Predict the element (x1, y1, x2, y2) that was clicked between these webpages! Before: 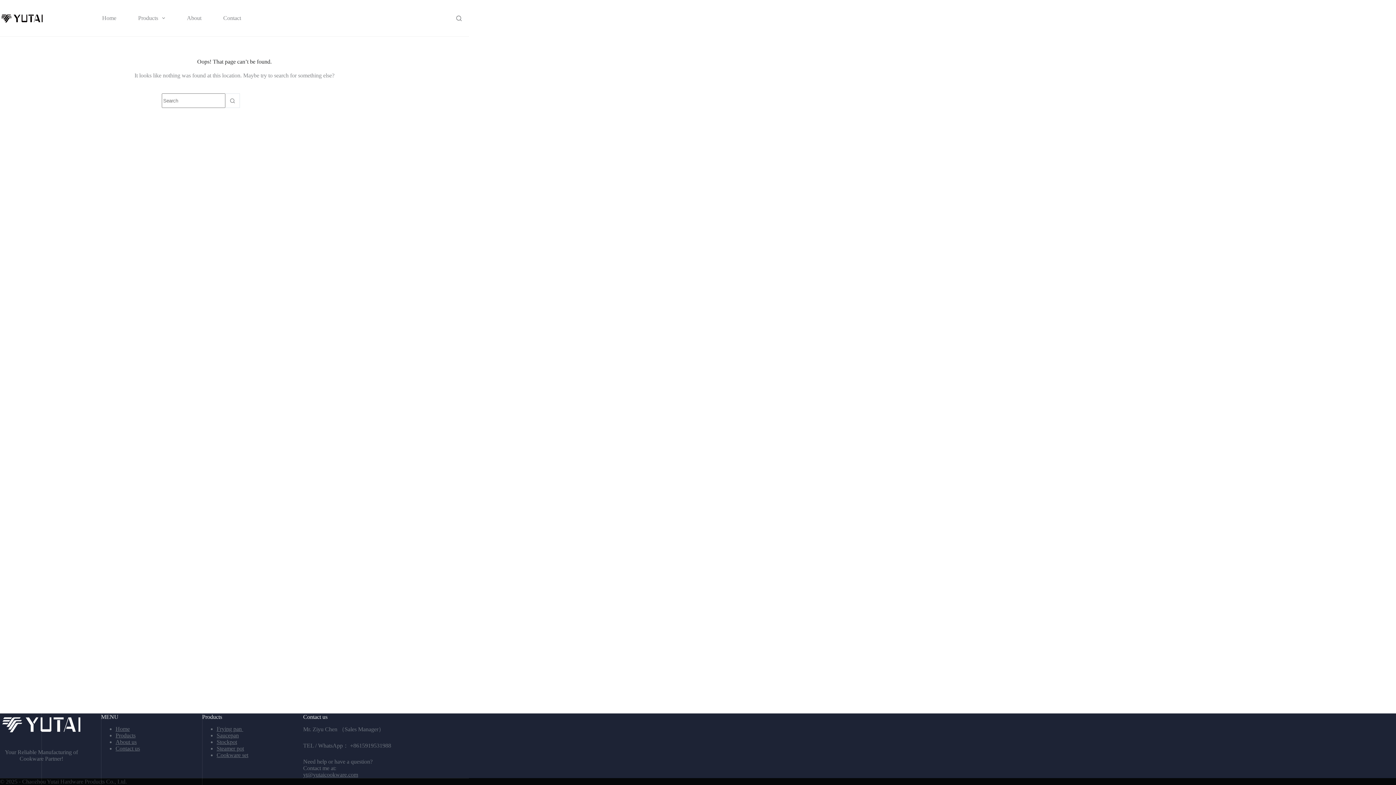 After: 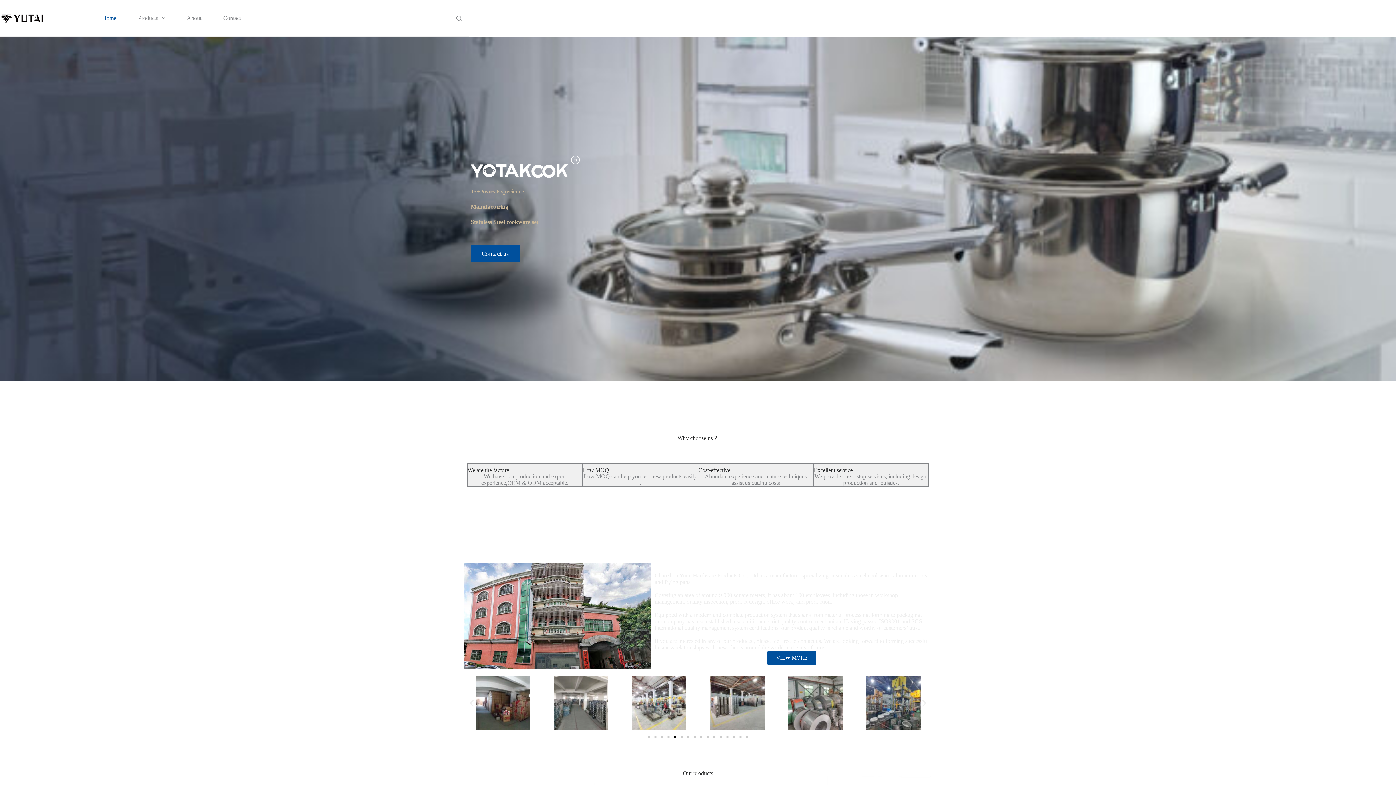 Action: label: Home bbox: (91, 0, 127, 36)